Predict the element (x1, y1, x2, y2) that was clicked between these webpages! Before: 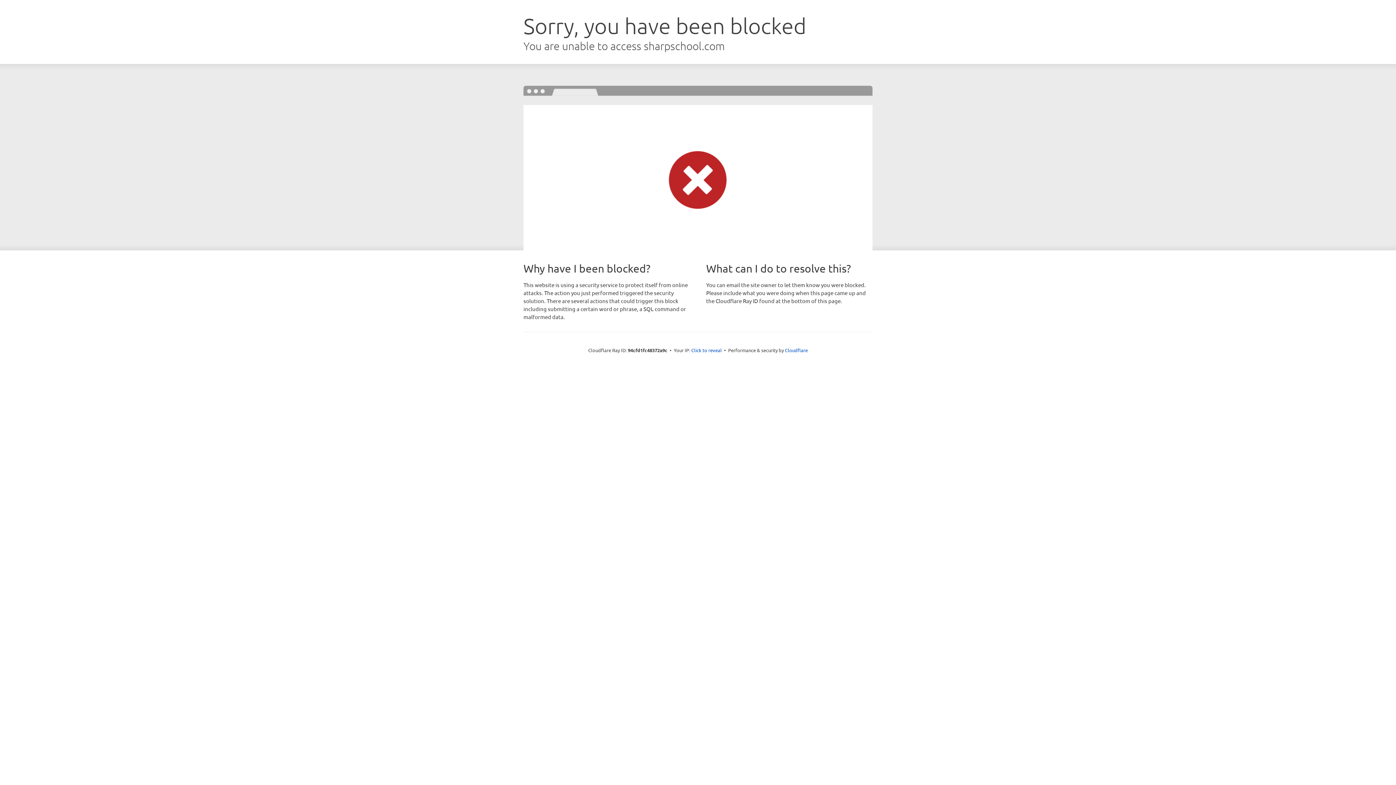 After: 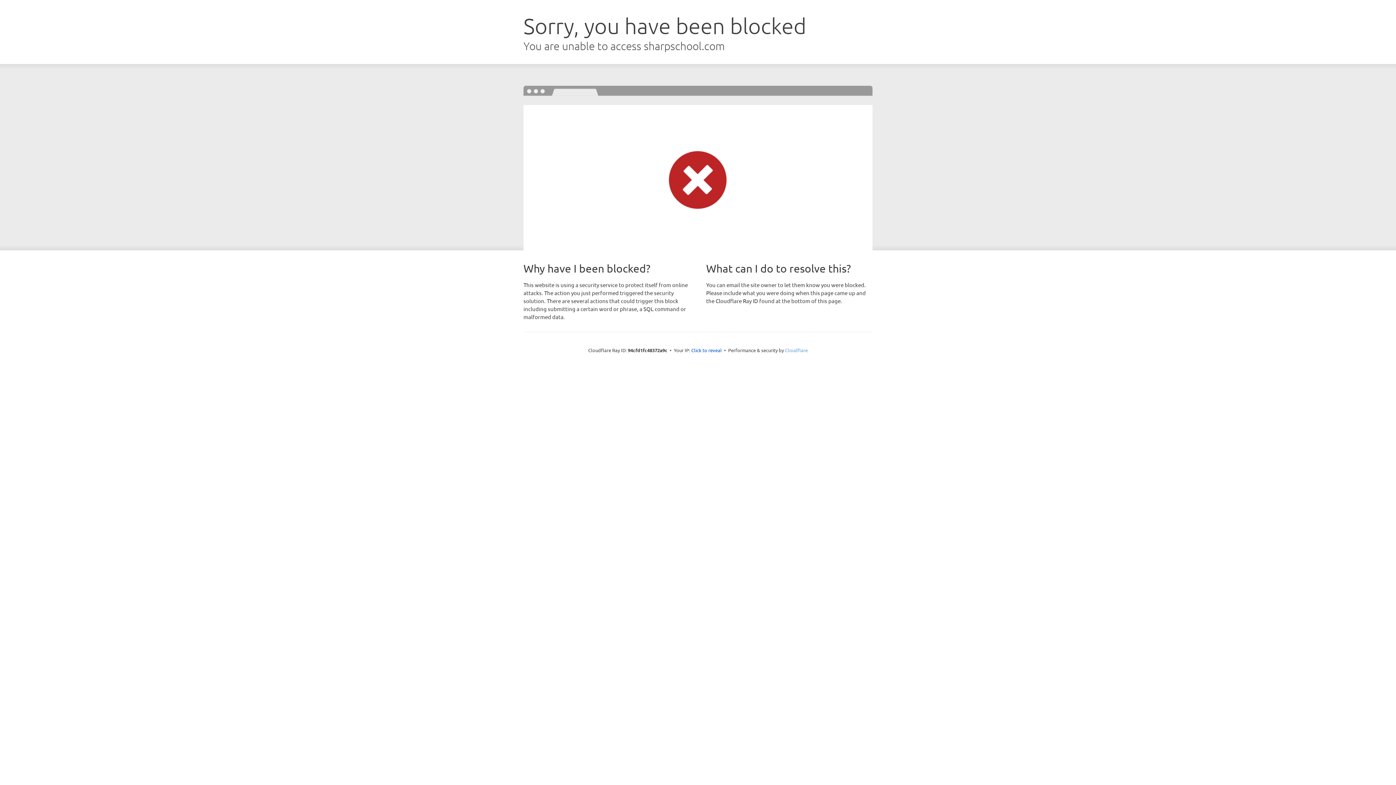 Action: bbox: (785, 347, 808, 353) label: Cloudflare